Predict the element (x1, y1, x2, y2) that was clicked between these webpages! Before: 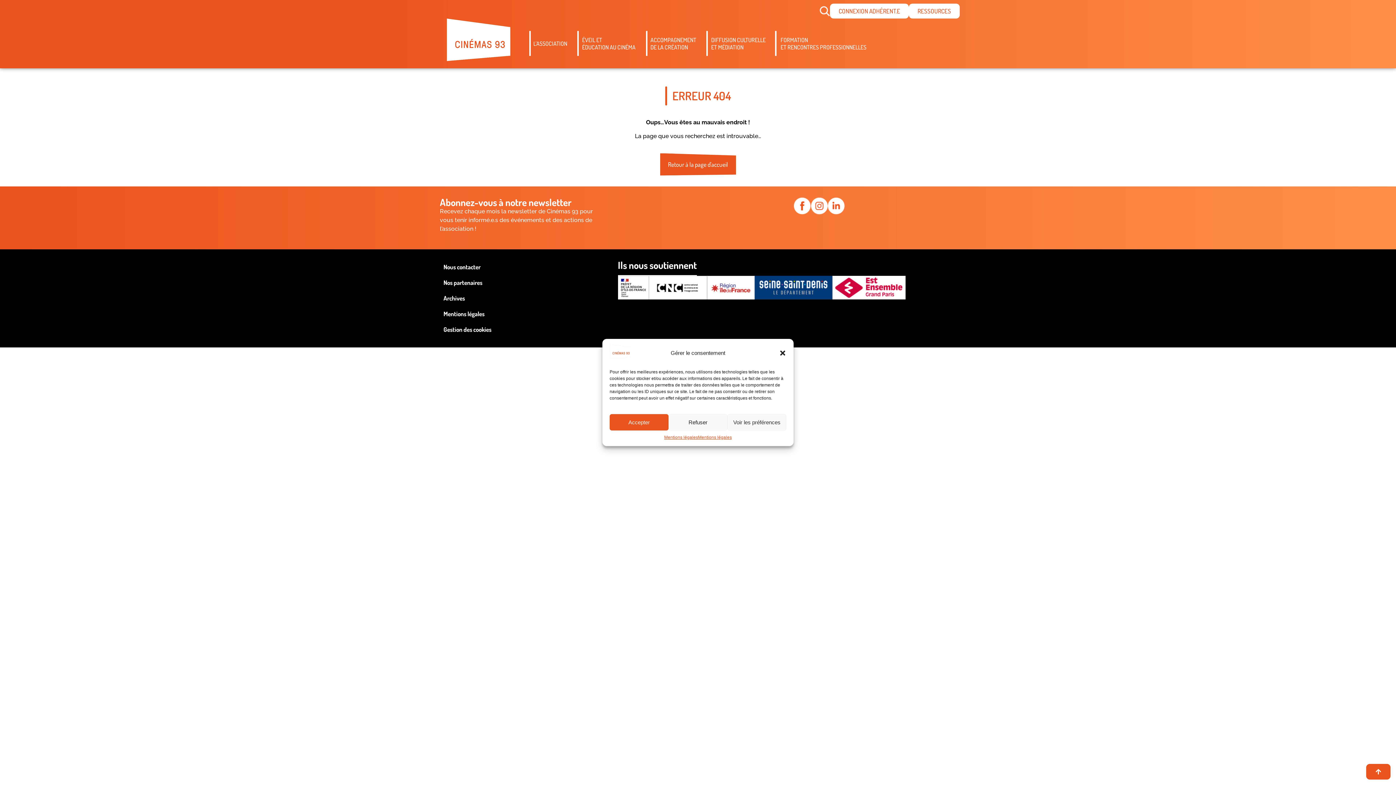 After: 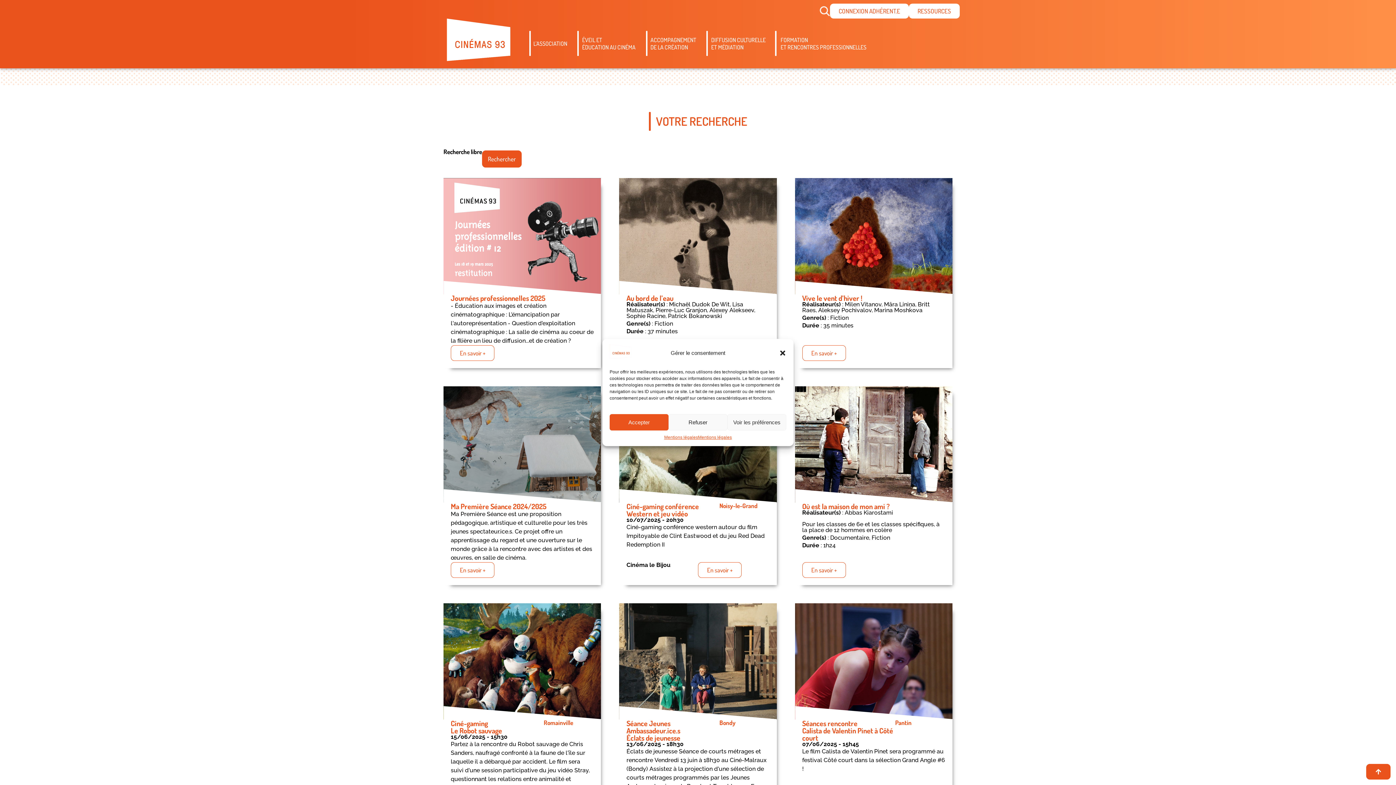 Action: bbox: (820, 4, 830, 17)